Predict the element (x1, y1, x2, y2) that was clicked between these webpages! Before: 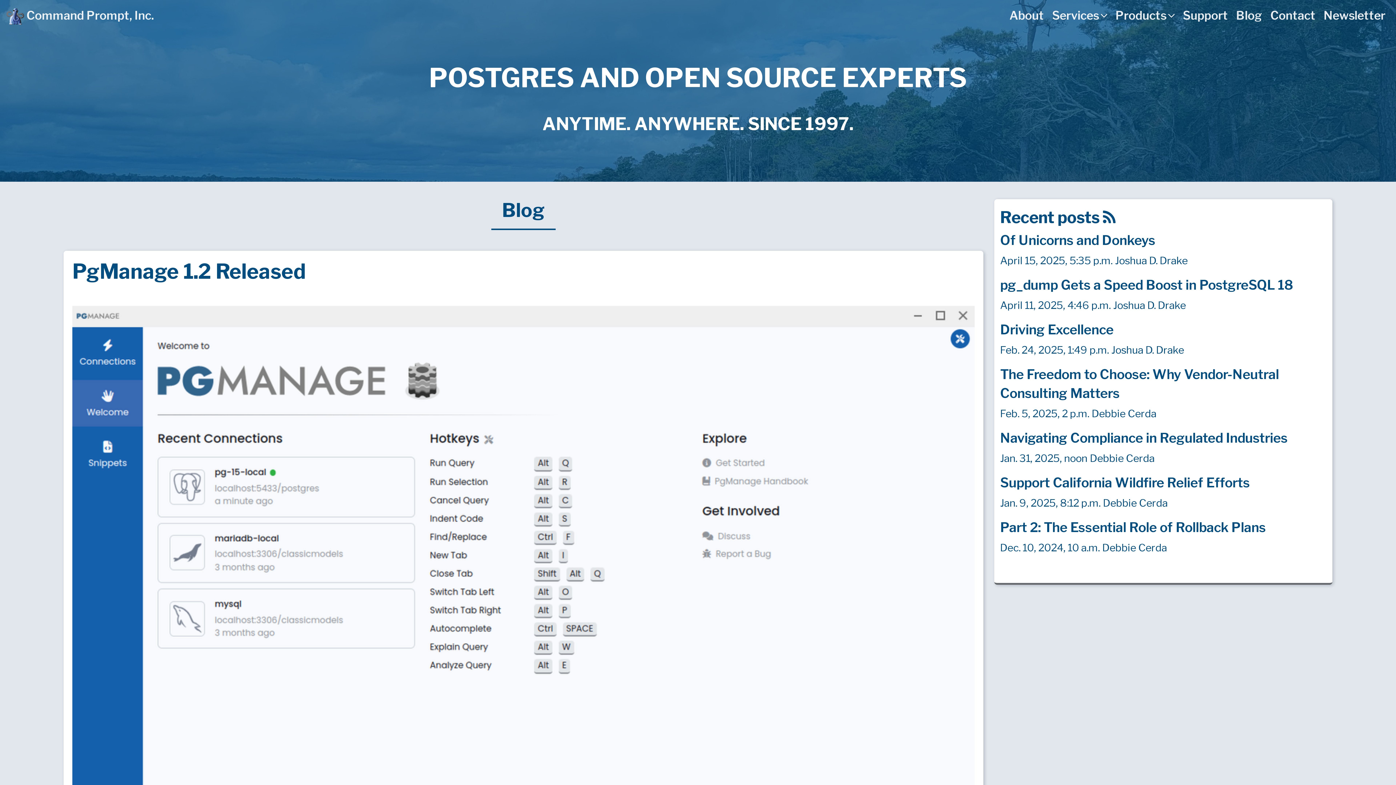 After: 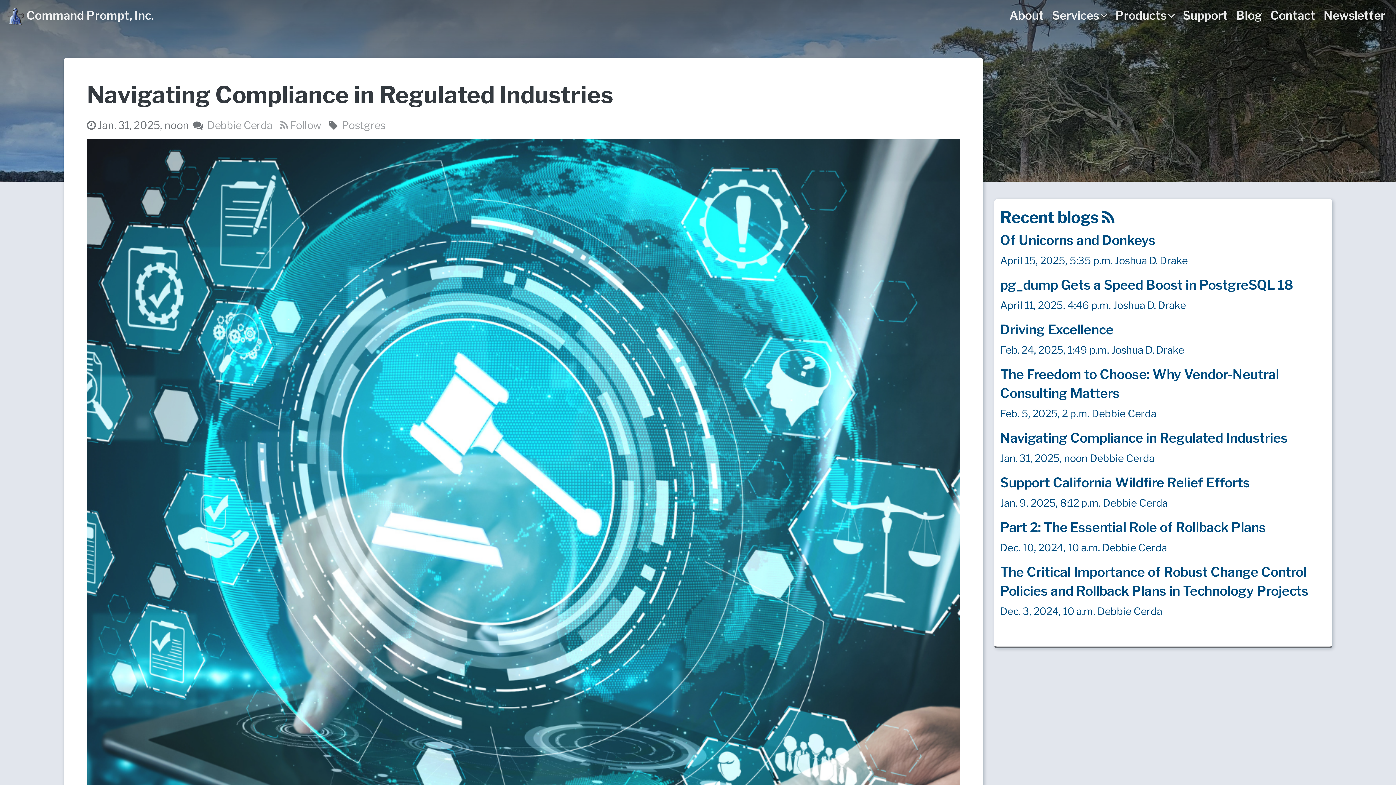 Action: label: Navigating Compliance in Regulated Industries bbox: (1000, 430, 1287, 446)